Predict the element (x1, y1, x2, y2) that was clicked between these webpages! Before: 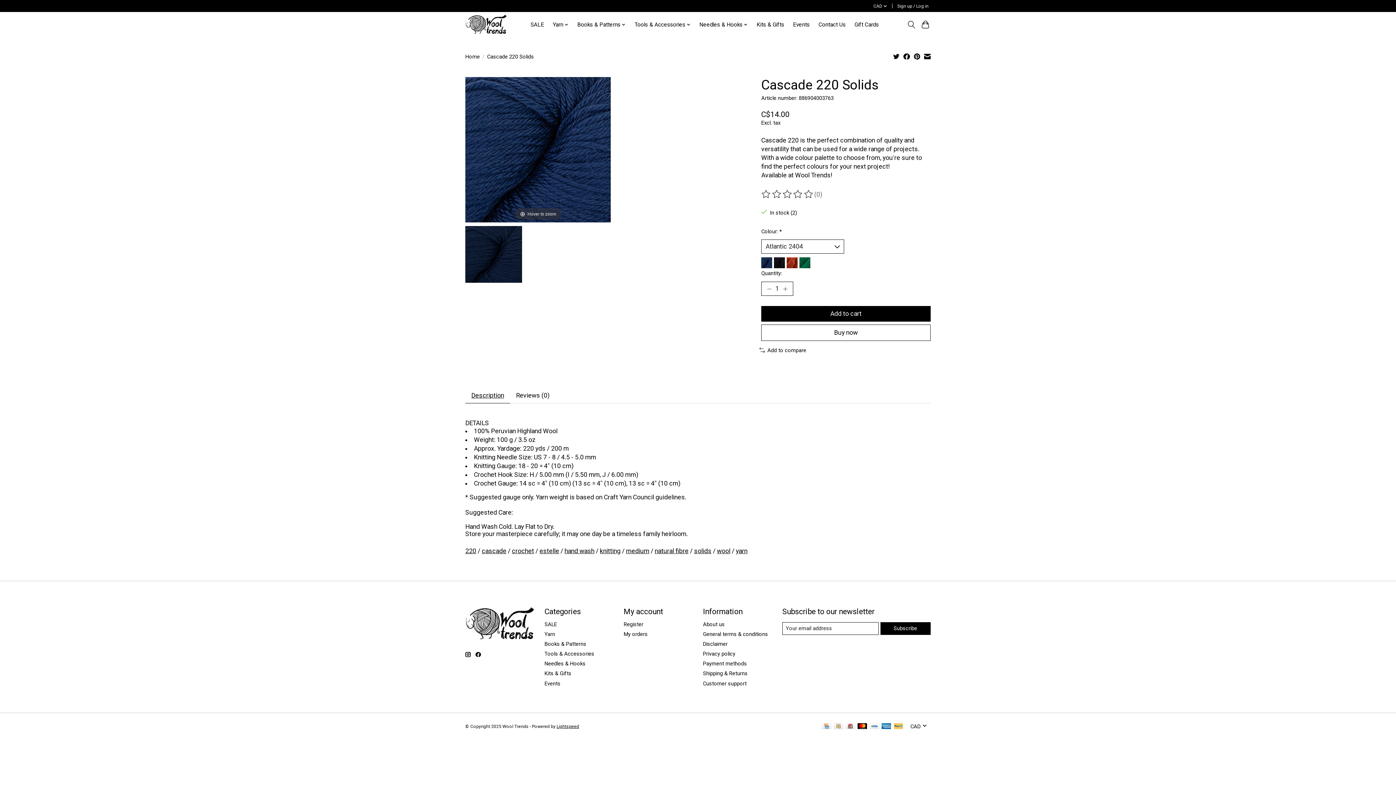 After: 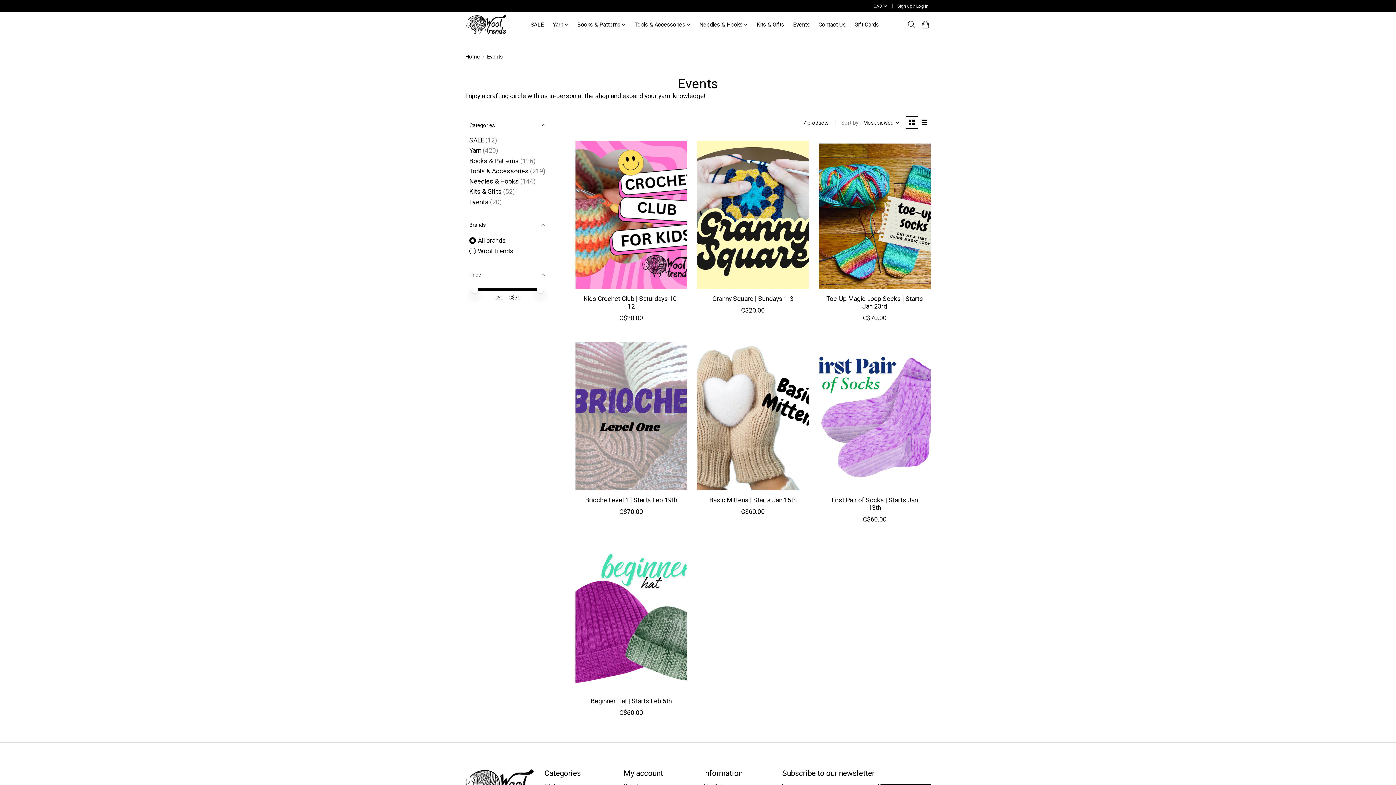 Action: label: Events bbox: (790, 19, 812, 29)